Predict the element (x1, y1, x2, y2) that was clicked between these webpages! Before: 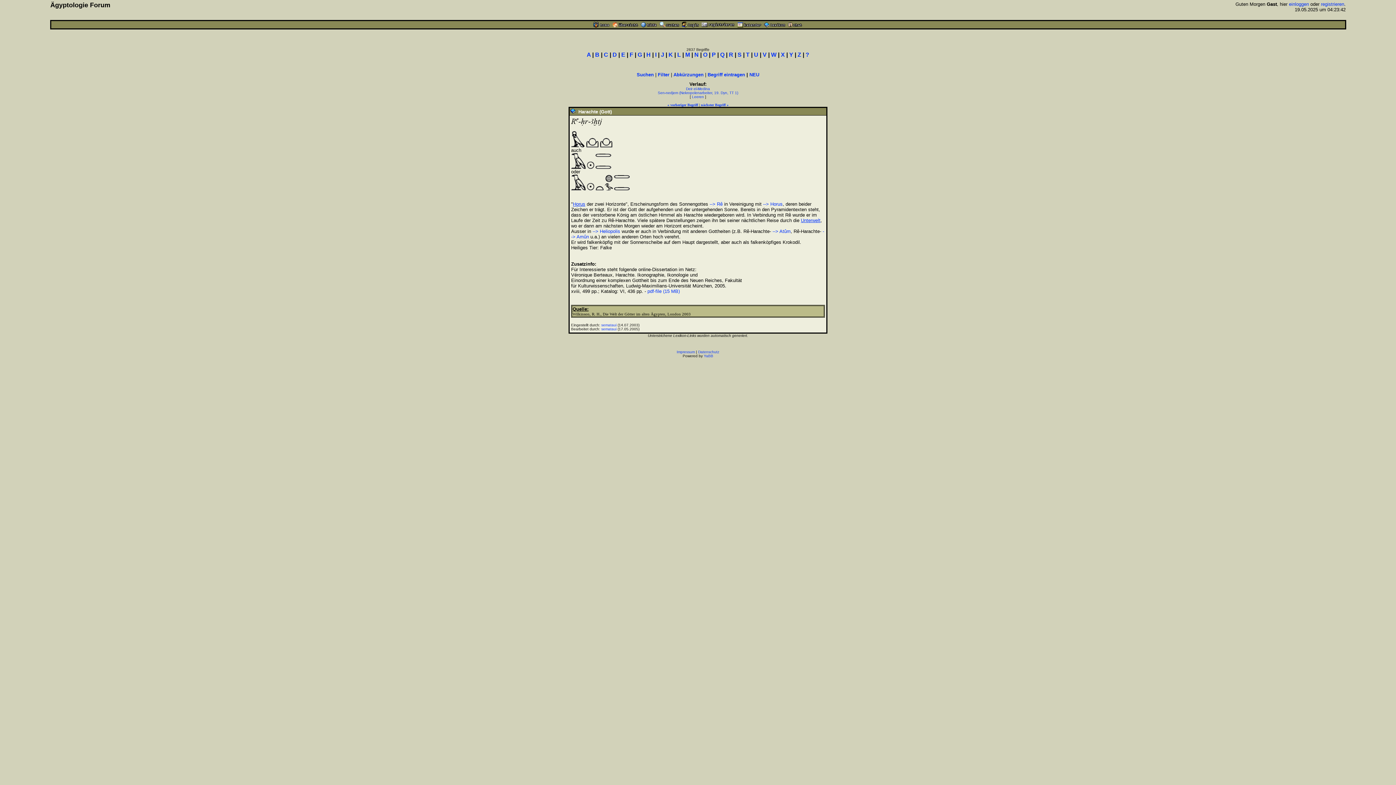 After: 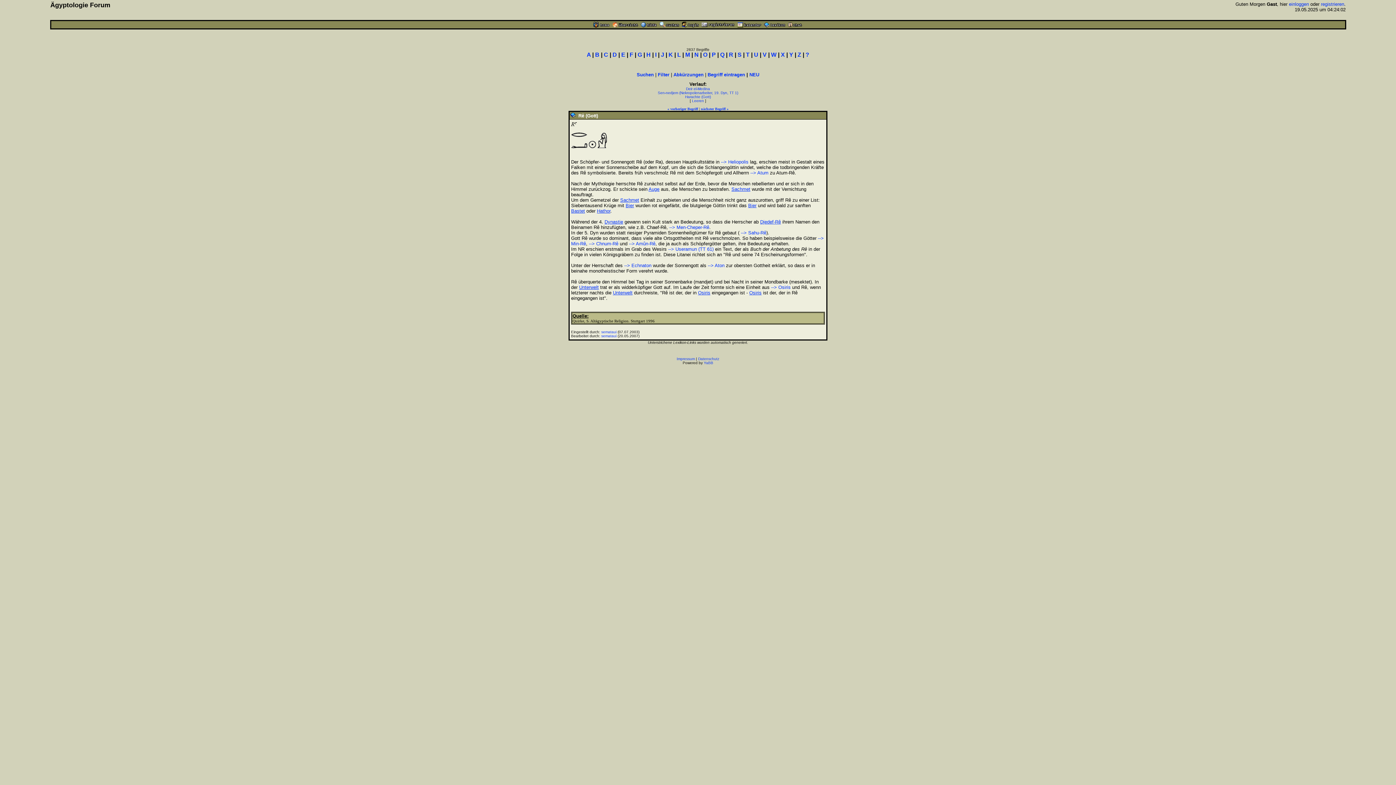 Action: label: --> Rê bbox: (709, 201, 722, 206)